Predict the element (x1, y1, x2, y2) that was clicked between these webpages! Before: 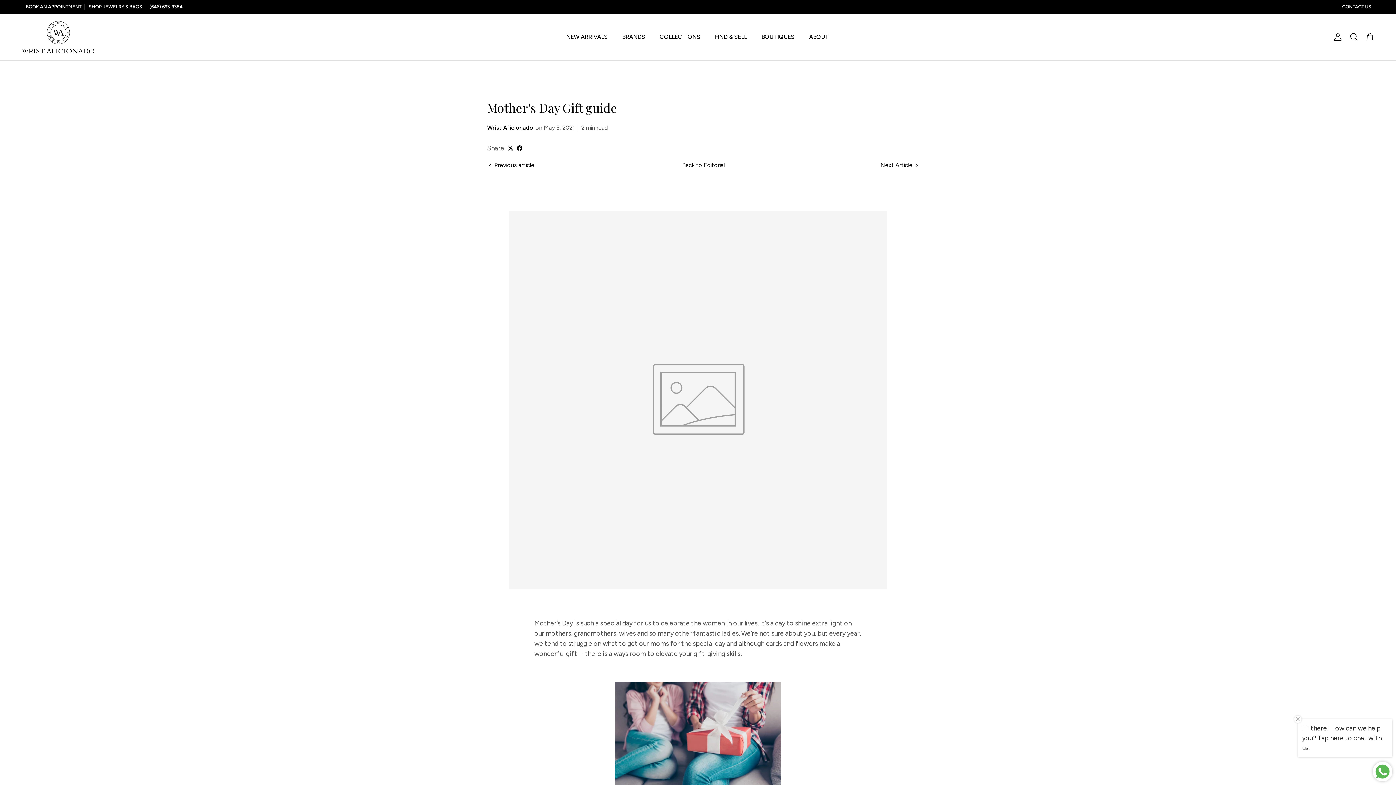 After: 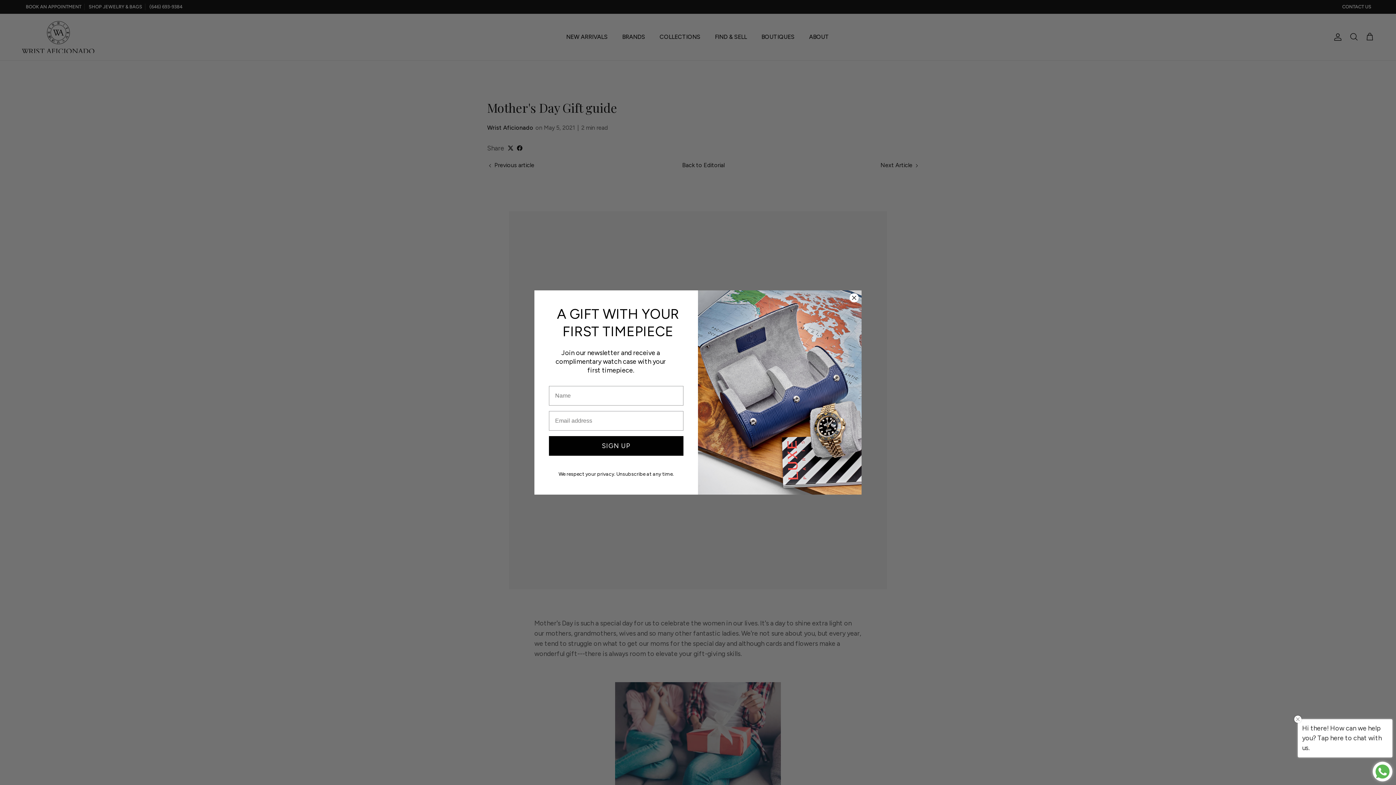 Action: label: FIND & SELL bbox: (708, 24, 753, 49)